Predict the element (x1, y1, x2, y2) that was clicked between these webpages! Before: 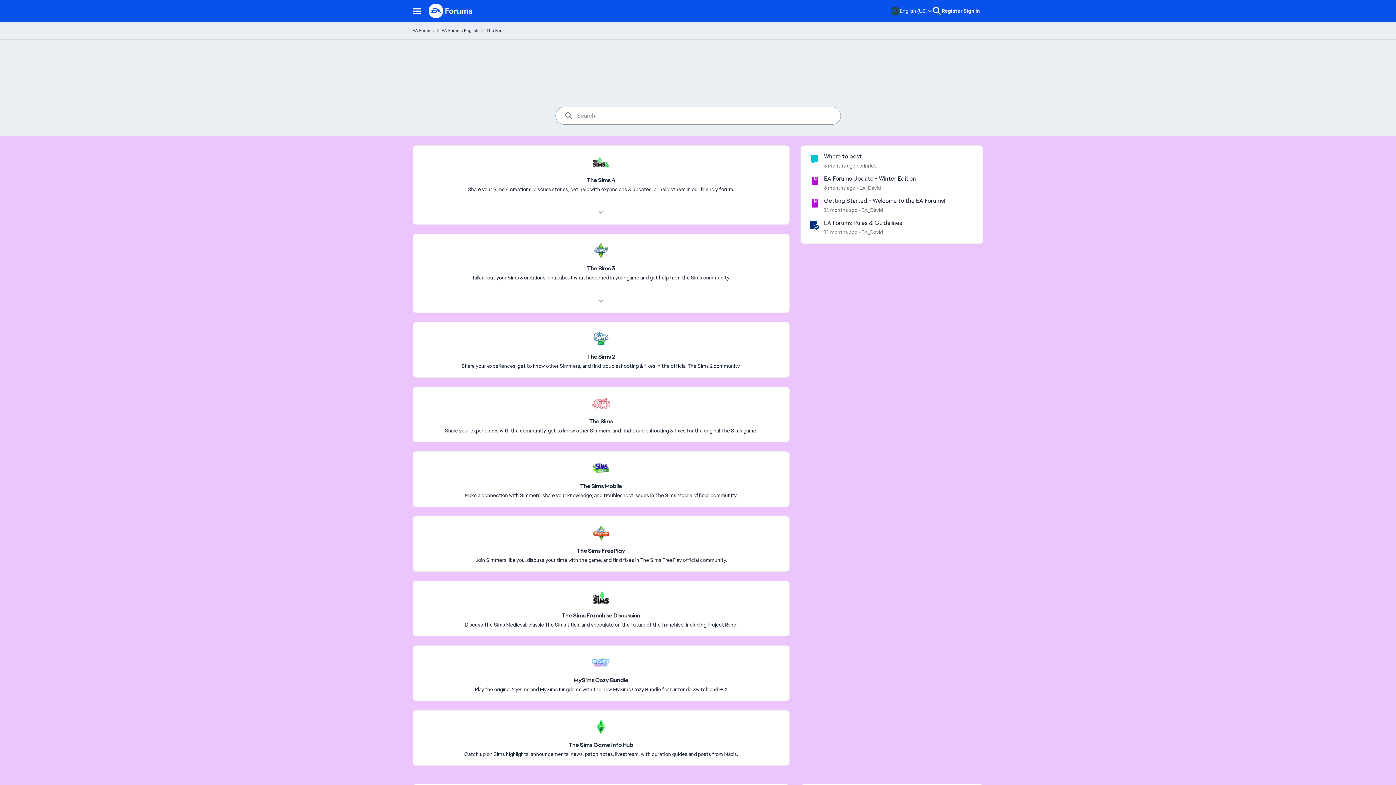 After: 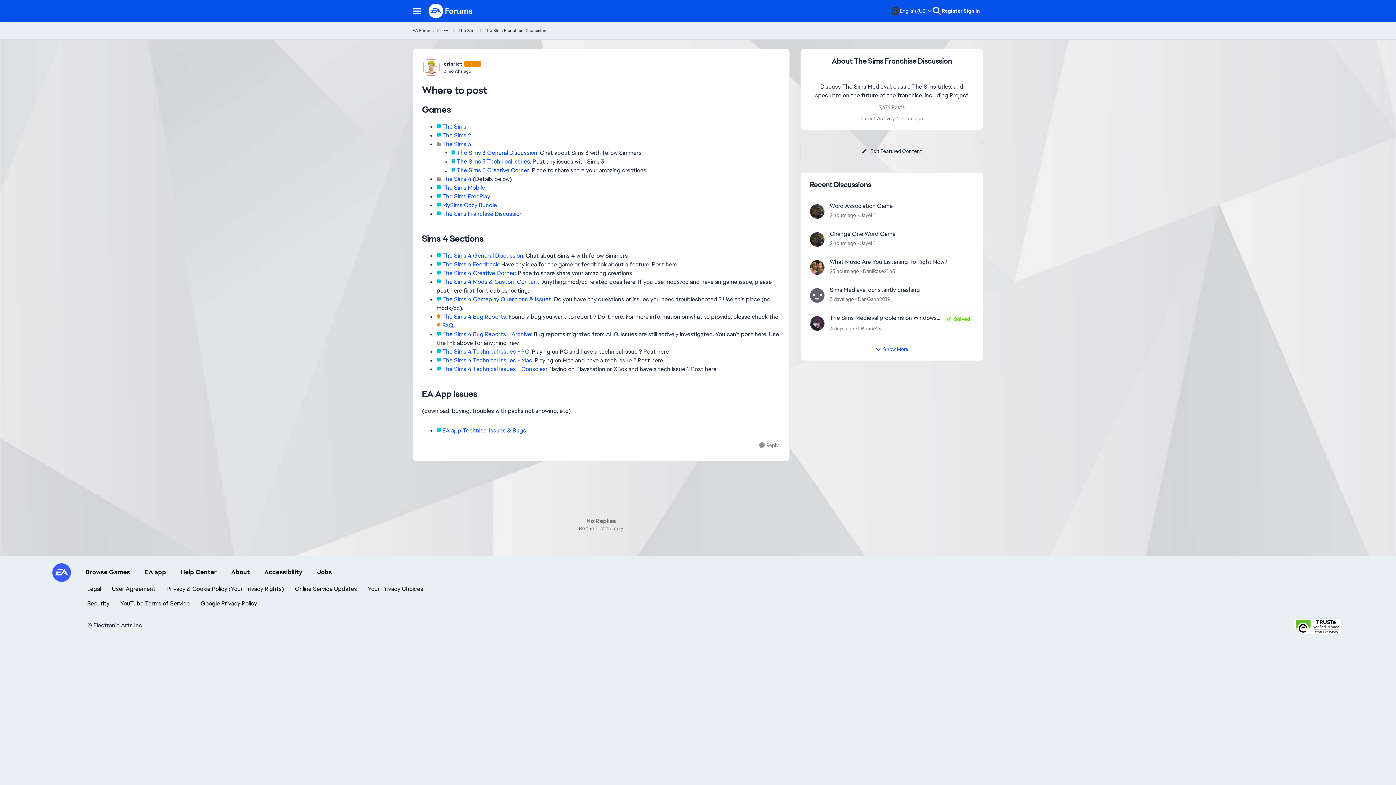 Action: label: 3 months ago bbox: (824, 162, 855, 169)